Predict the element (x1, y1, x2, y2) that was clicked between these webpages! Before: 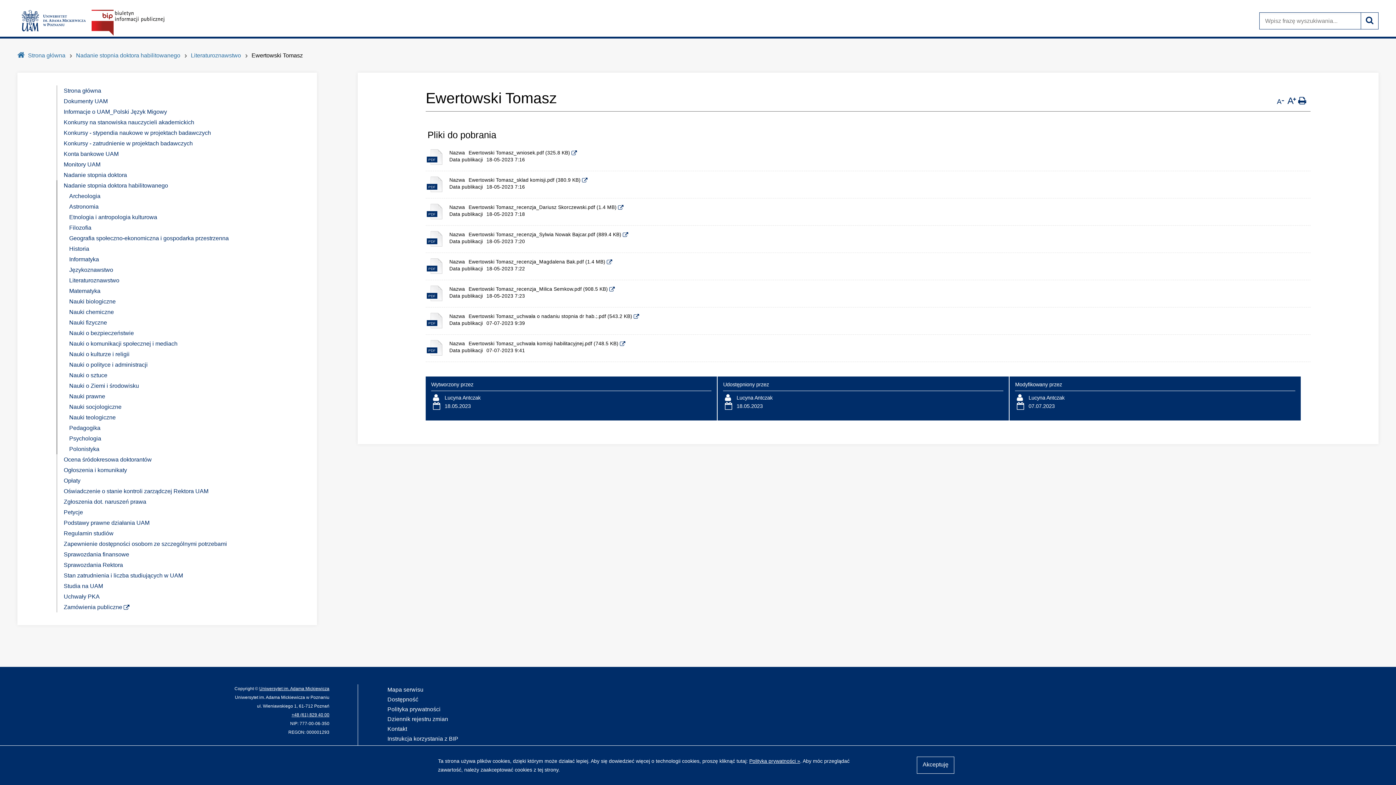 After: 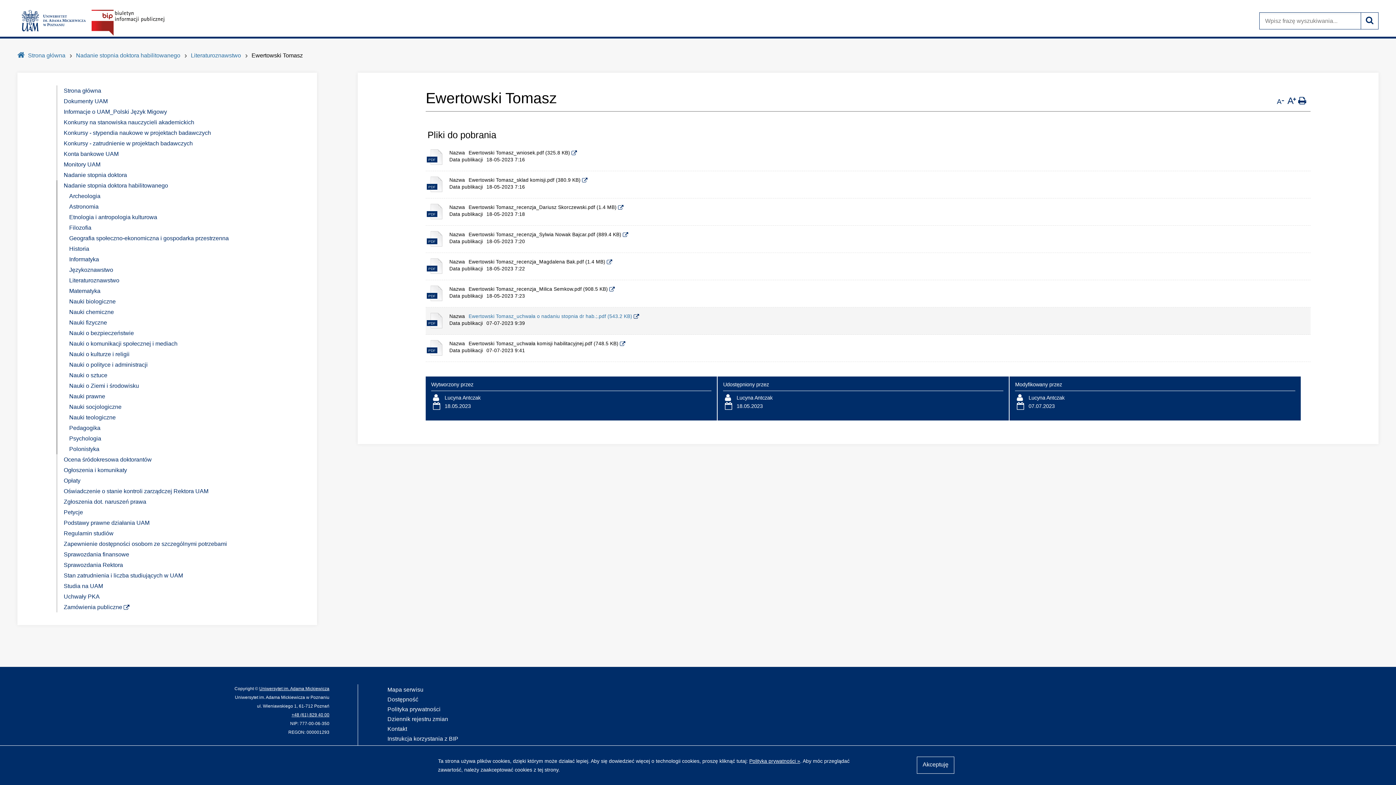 Action: label: Ewertowski Tomasz_uchwała o nadaniu stopnia dr hab.;.pdf (543.2 KB) 
Link otwiera się w nowej karcie przeglądarki bbox: (468, 313, 639, 319)